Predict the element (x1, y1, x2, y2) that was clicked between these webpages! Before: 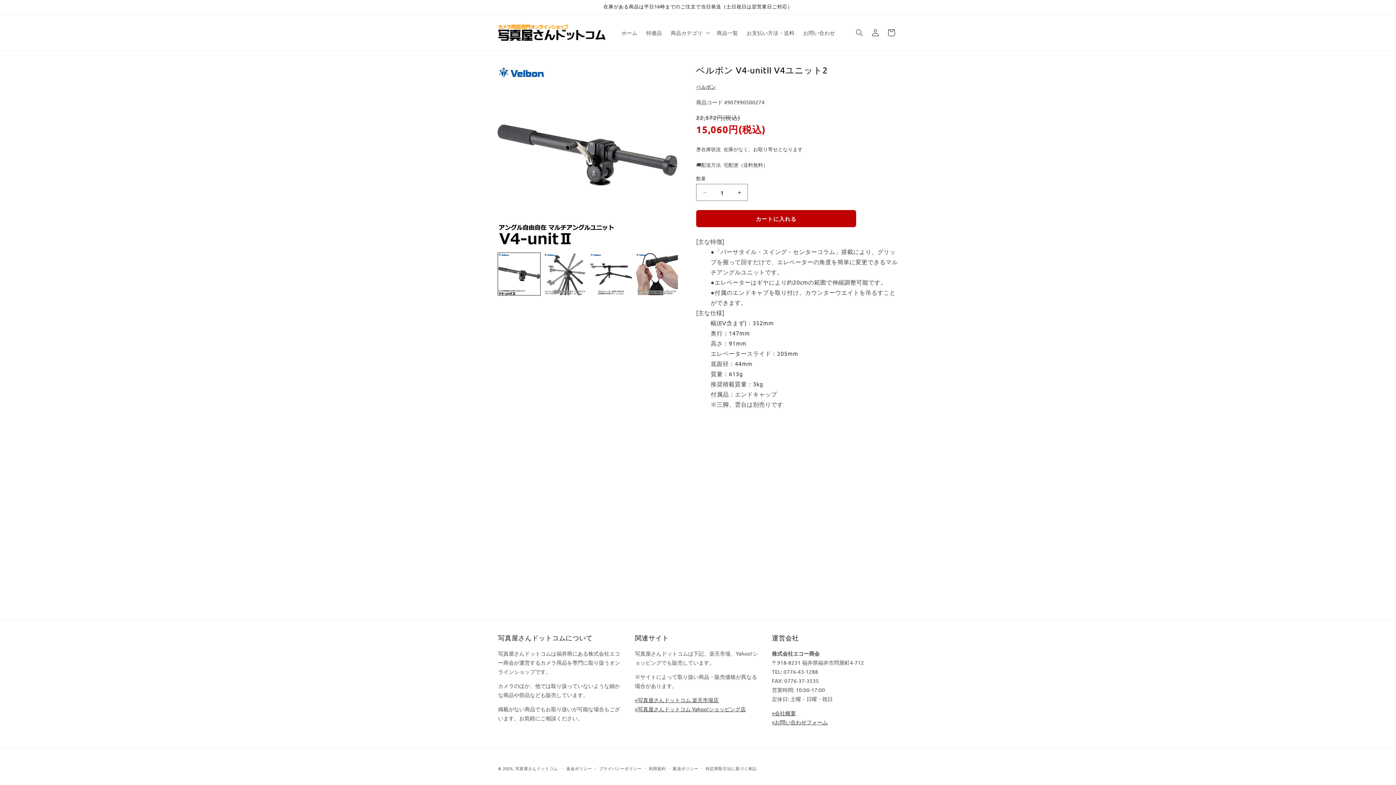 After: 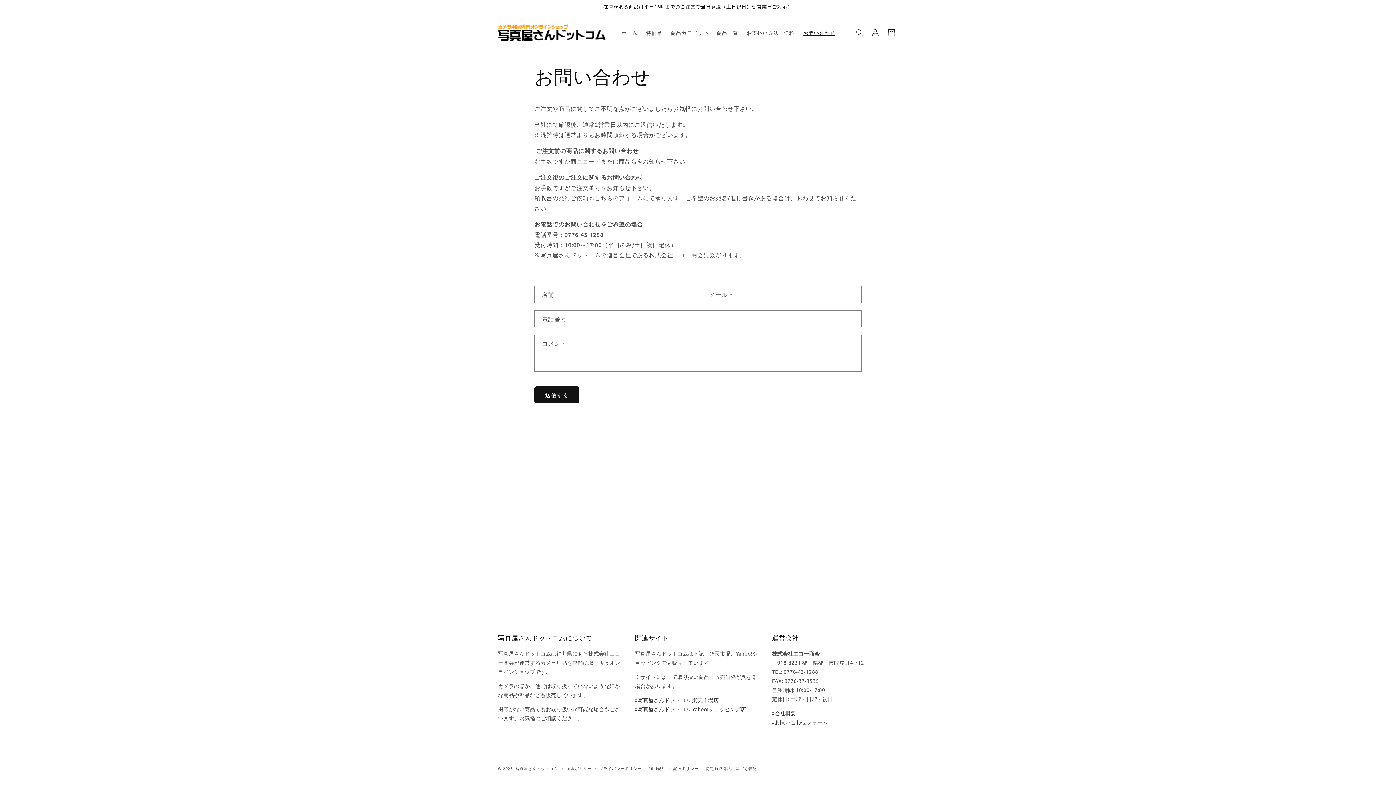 Action: label: お問い合わせ bbox: (799, 24, 839, 40)